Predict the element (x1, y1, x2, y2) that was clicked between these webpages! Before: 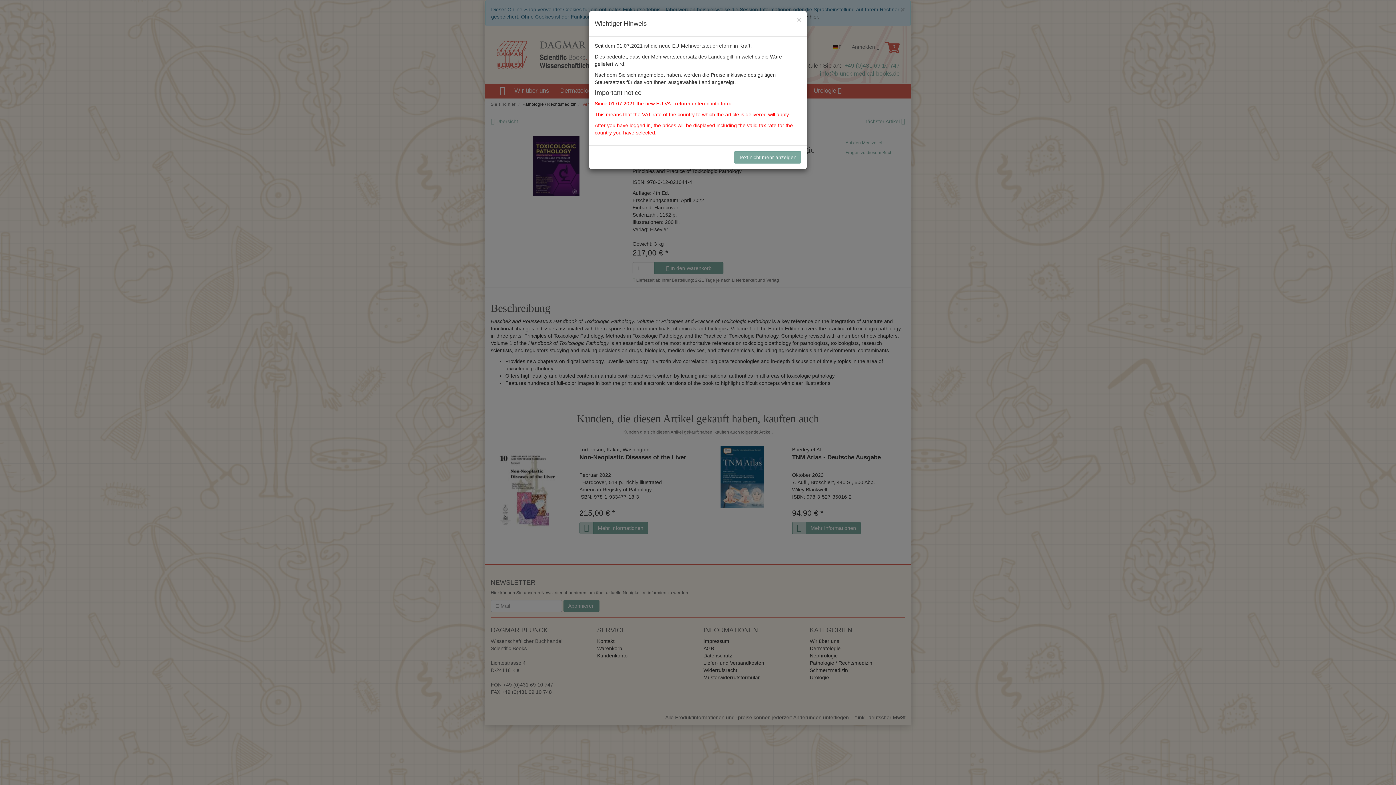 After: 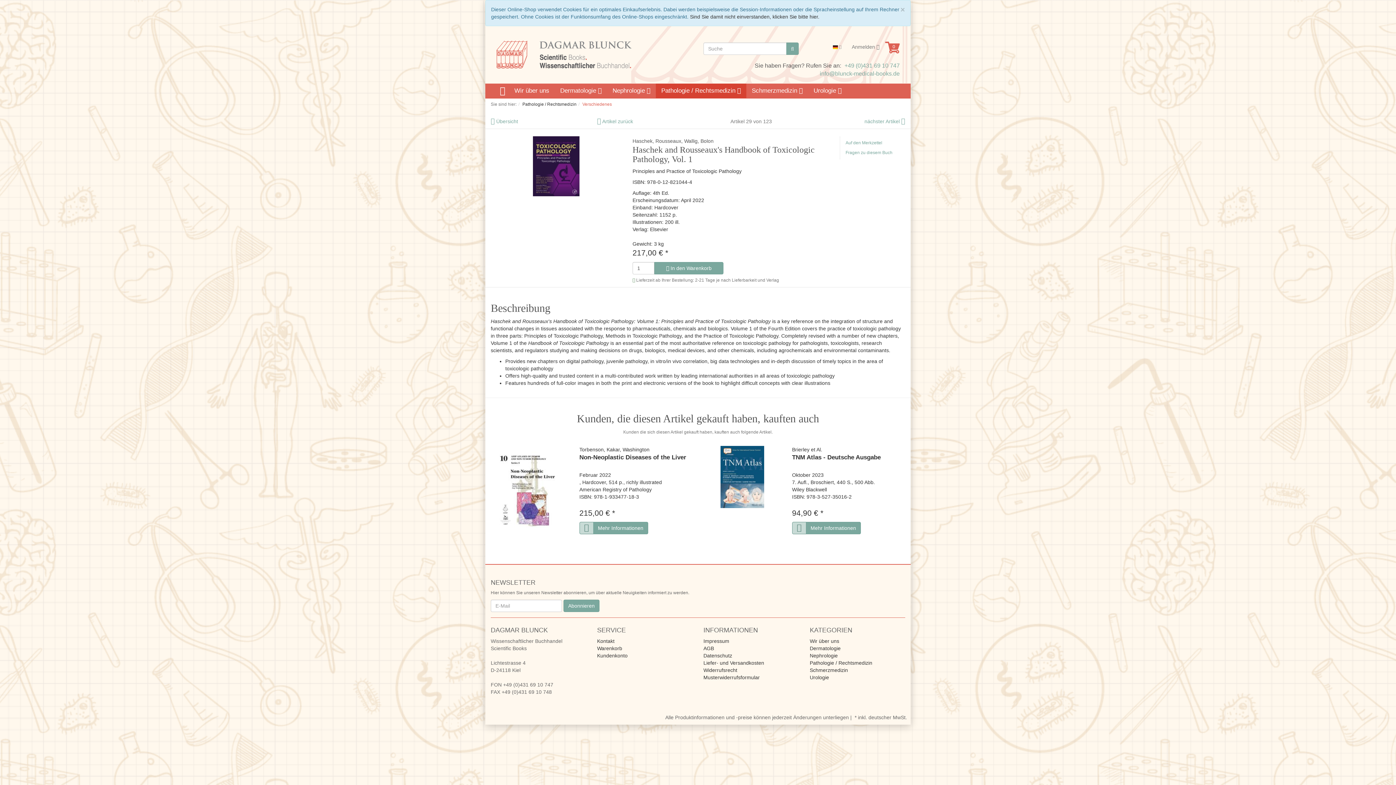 Action: label: Close bbox: (734, 151, 801, 163)